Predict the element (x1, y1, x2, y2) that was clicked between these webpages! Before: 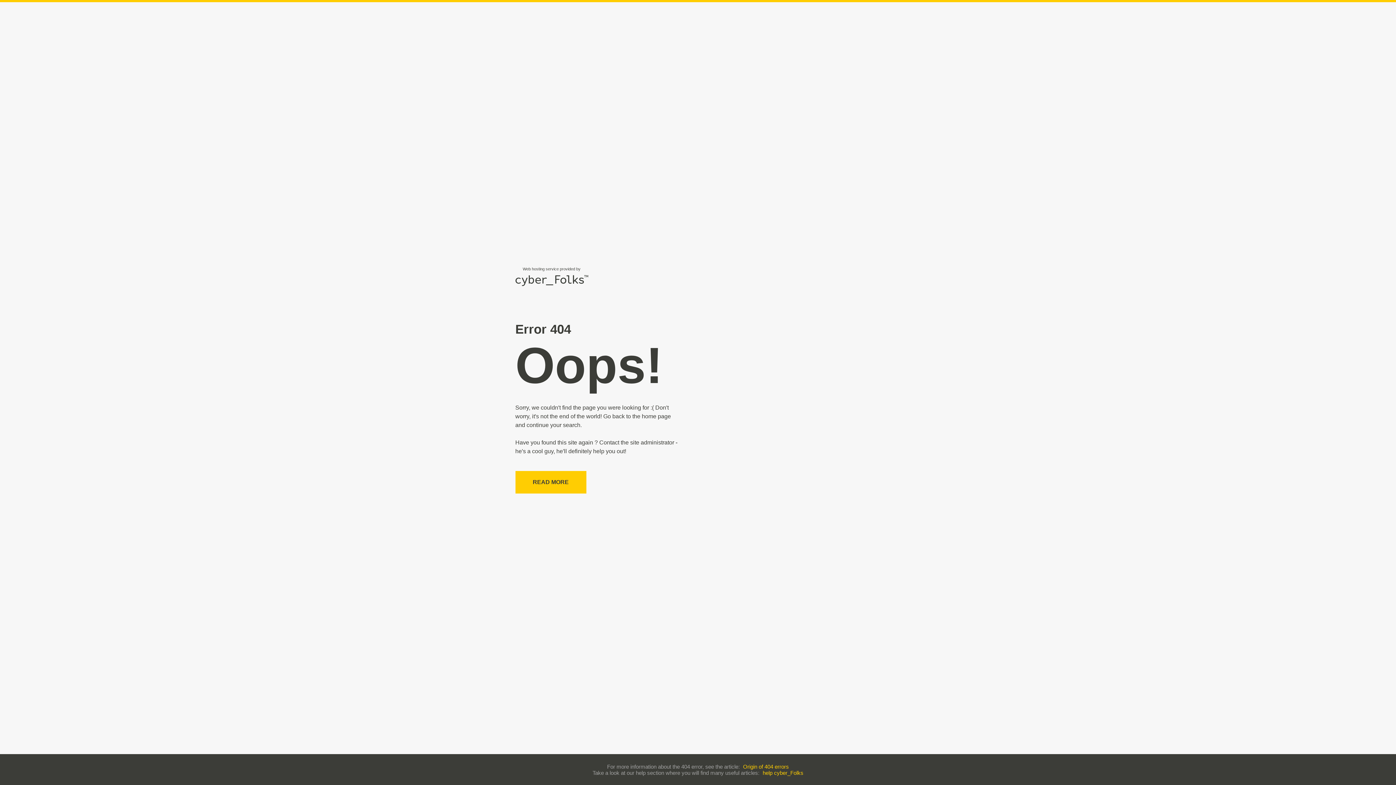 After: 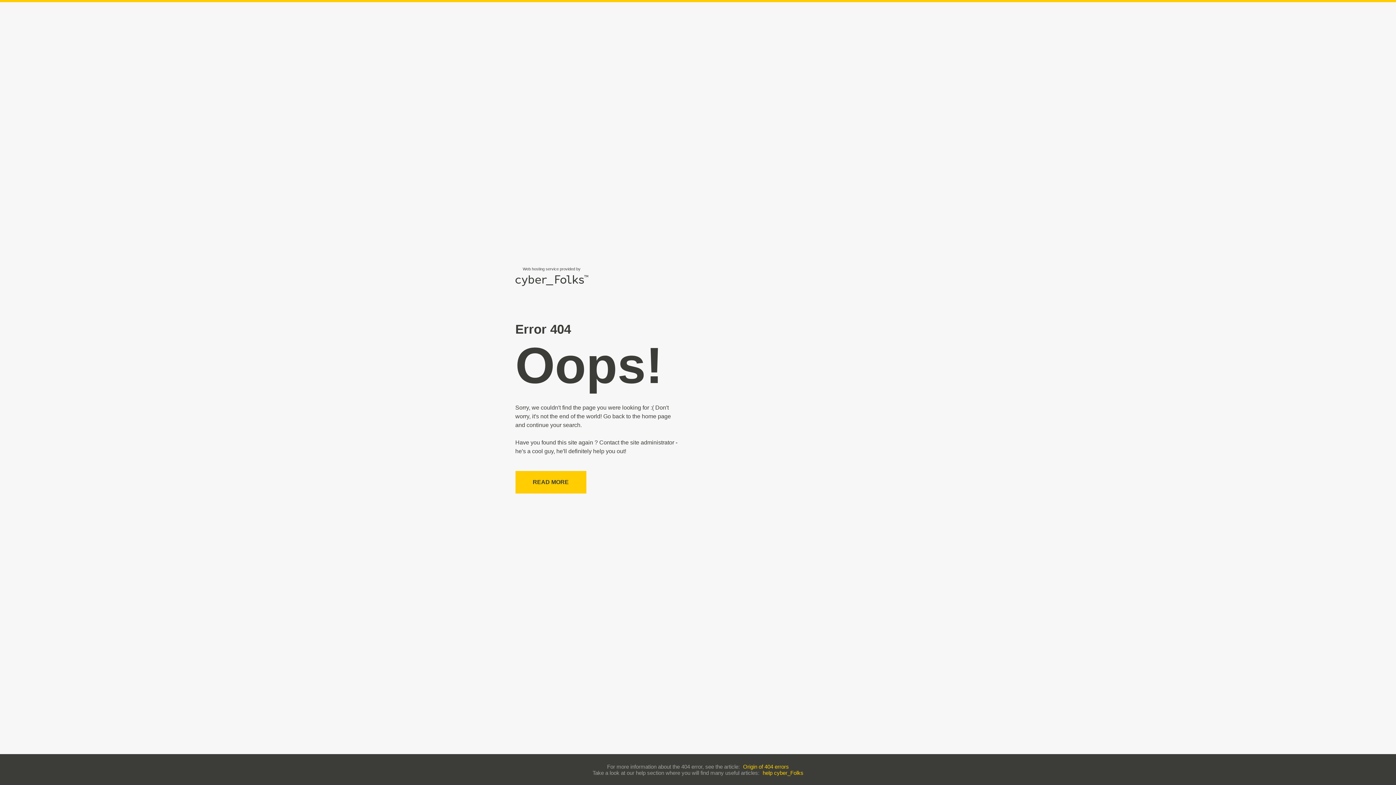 Action: bbox: (743, 763, 789, 770) label: Origin of 404 errors